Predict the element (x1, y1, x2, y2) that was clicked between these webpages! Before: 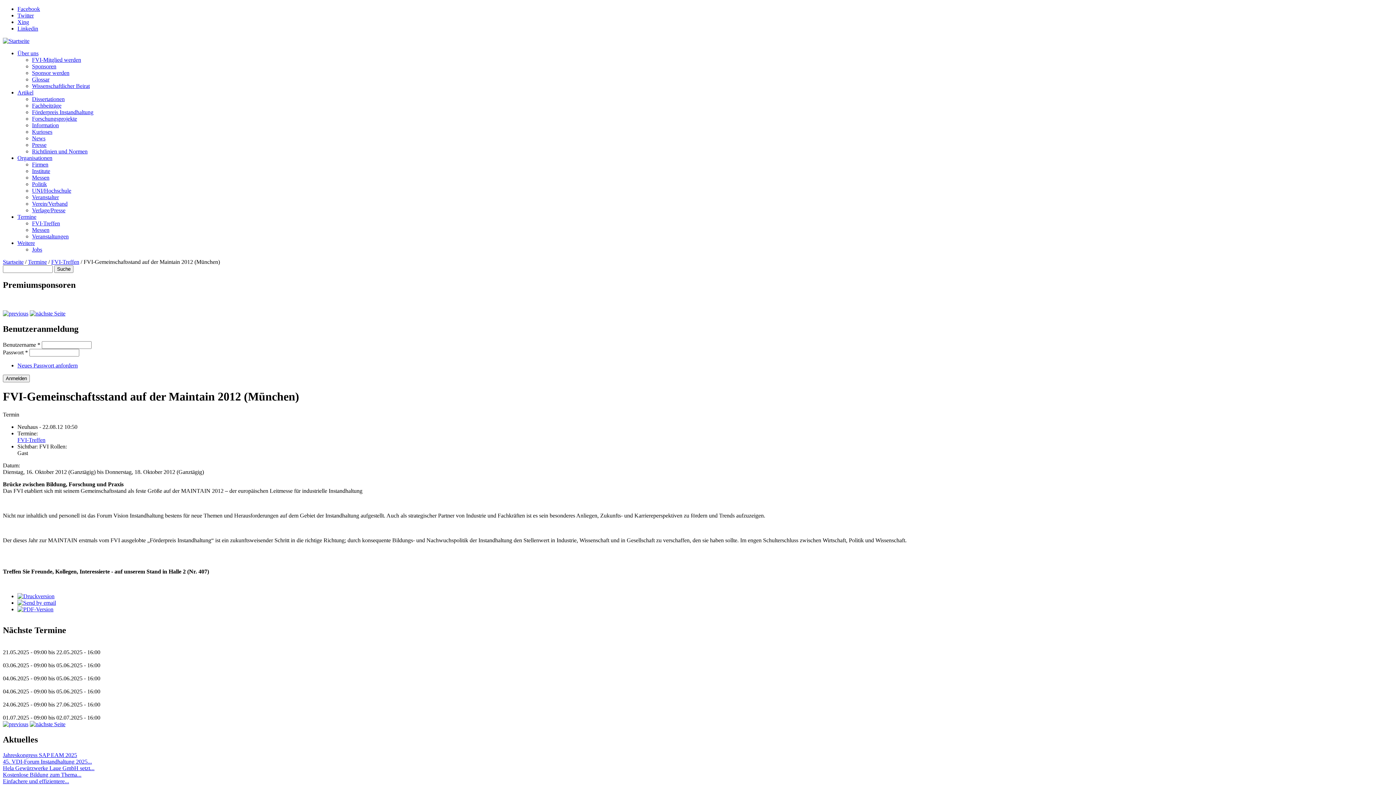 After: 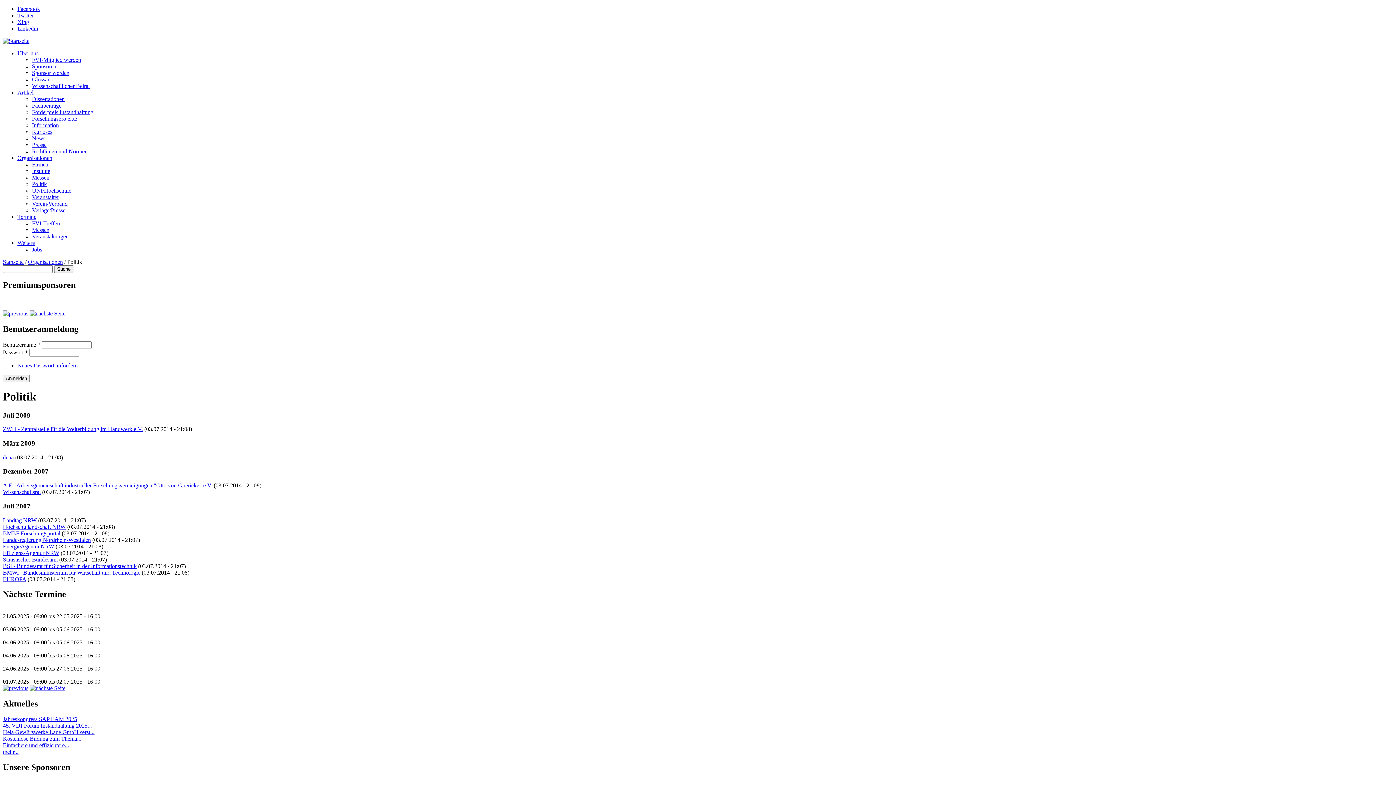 Action: label: Politik bbox: (32, 181, 46, 187)